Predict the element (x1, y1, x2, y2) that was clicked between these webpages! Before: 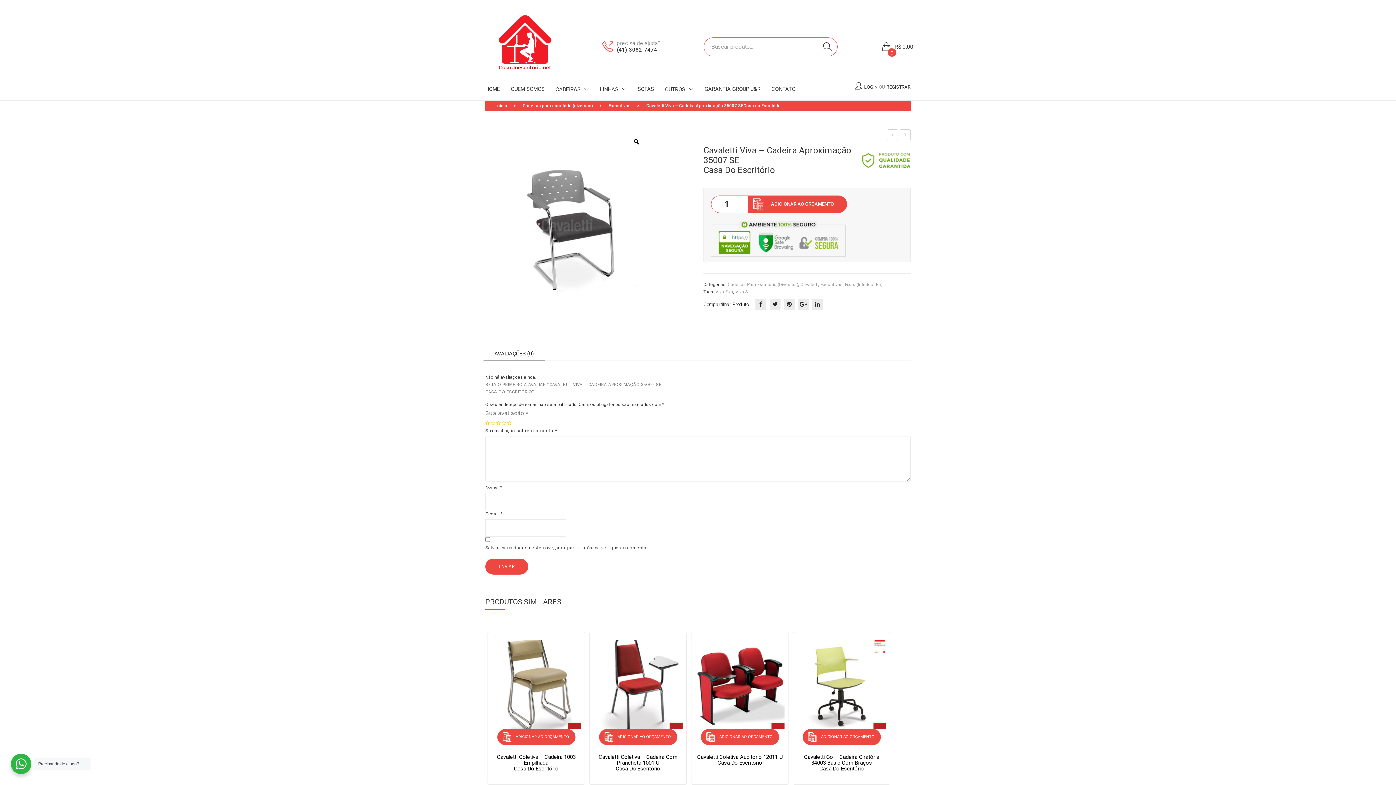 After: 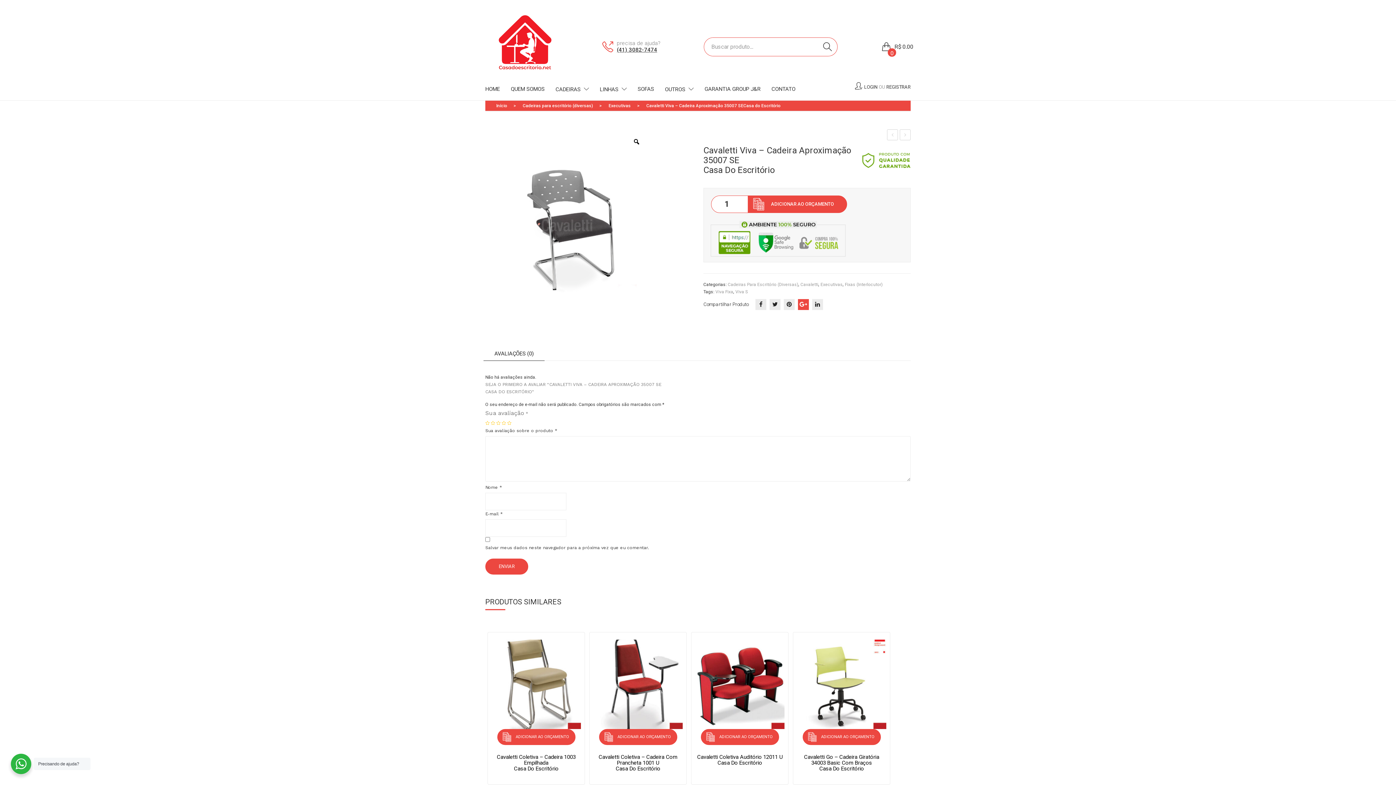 Action: bbox: (798, 299, 809, 310)